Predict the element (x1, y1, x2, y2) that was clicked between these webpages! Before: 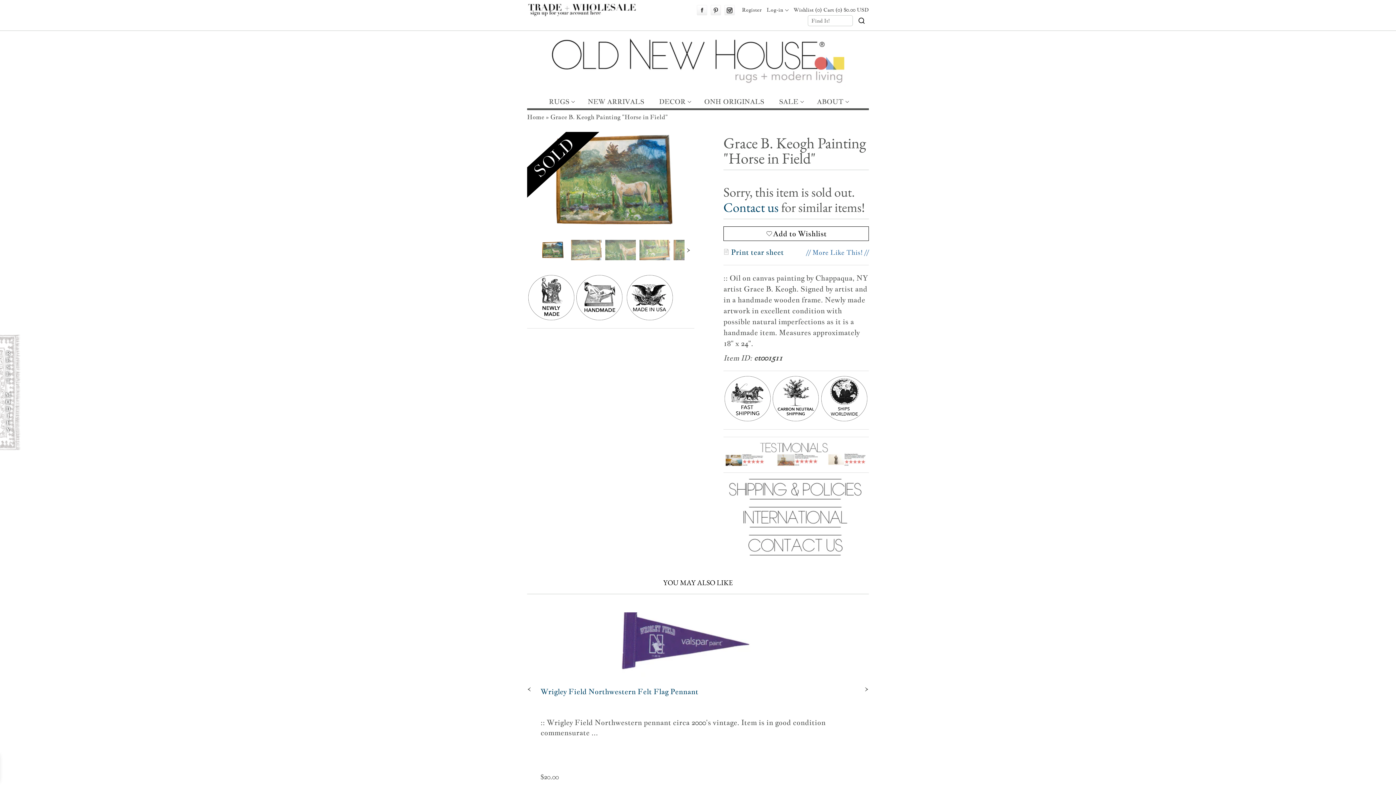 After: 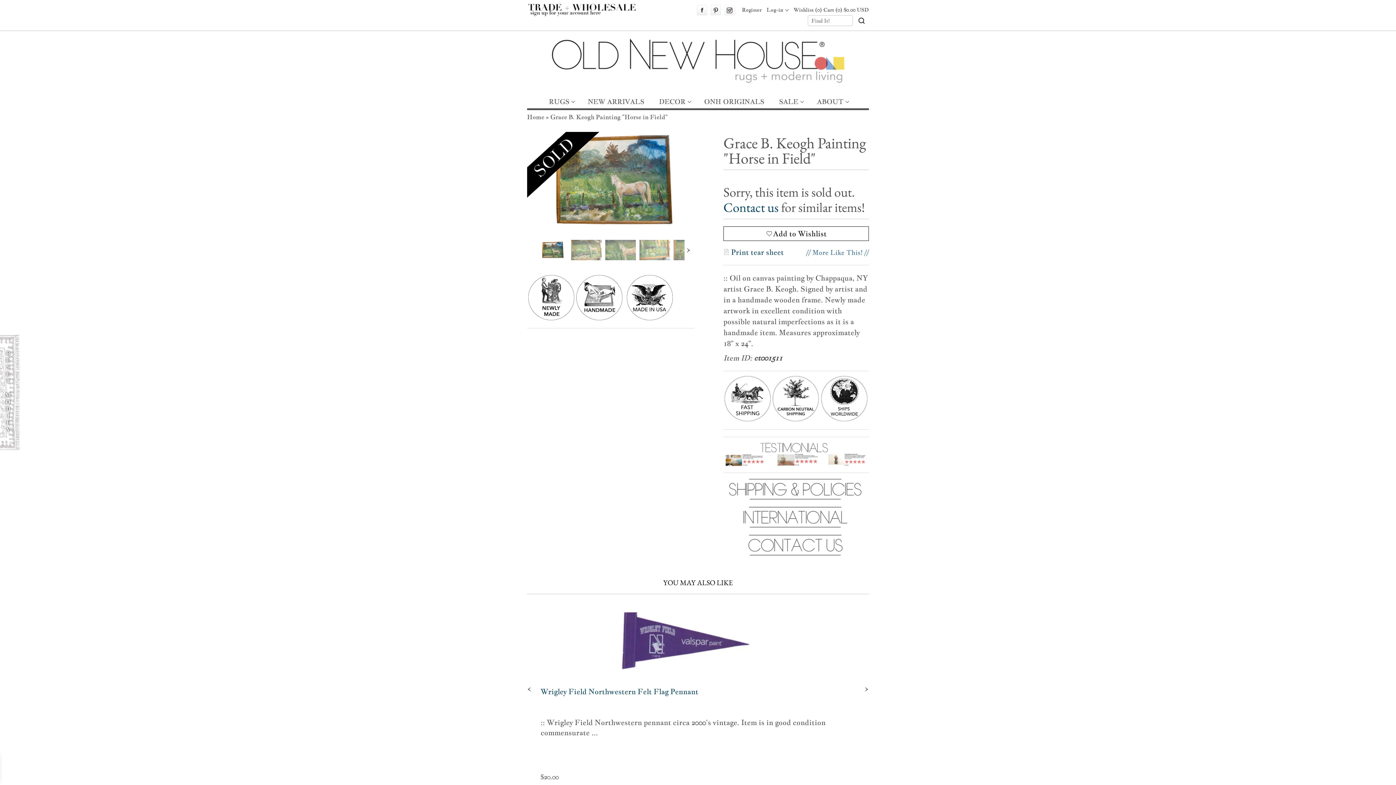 Action: label: Instagram bbox: (724, 5, 734, 15)